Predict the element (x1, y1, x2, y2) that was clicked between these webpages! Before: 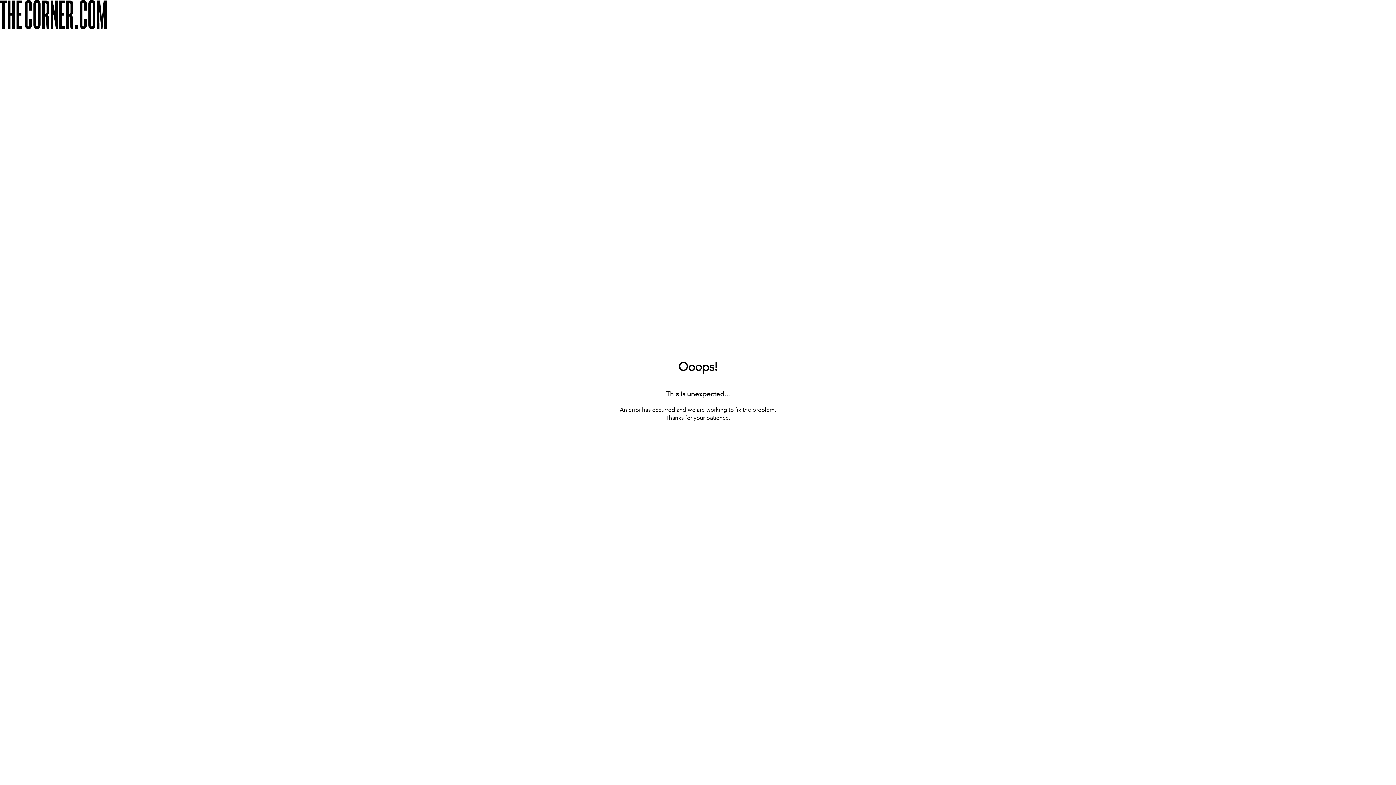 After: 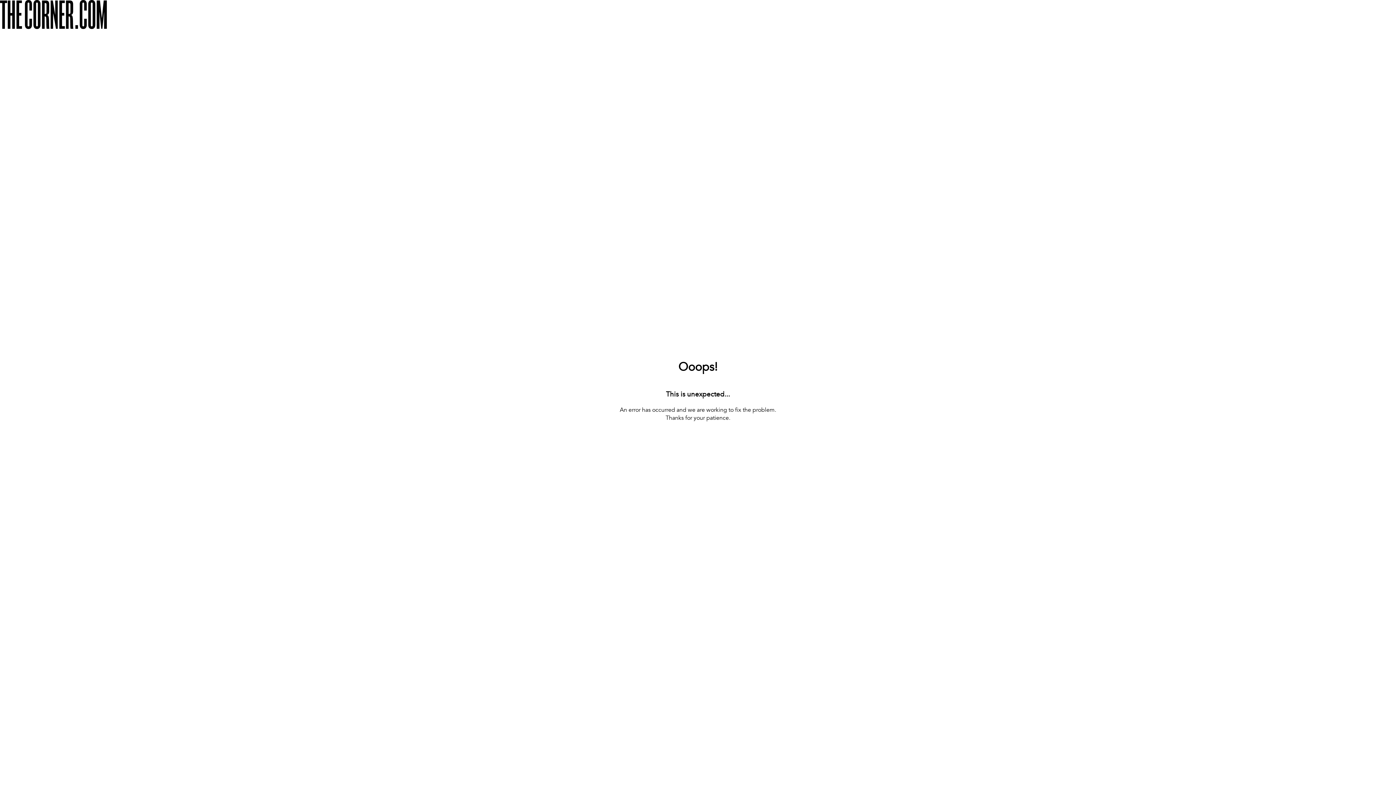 Action: label: [ BACK TO THE HOMEPAGE ] bbox: (660, 422, 736, 433)